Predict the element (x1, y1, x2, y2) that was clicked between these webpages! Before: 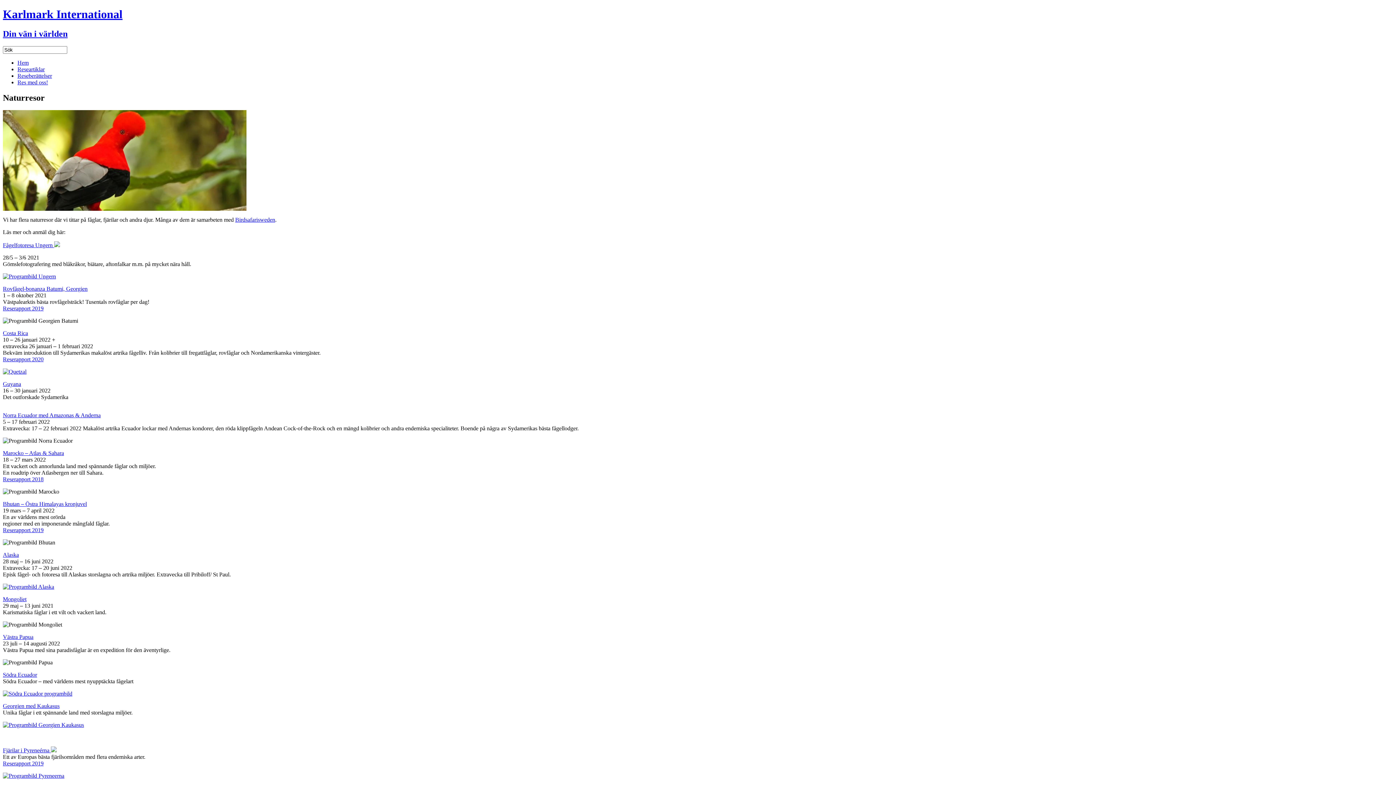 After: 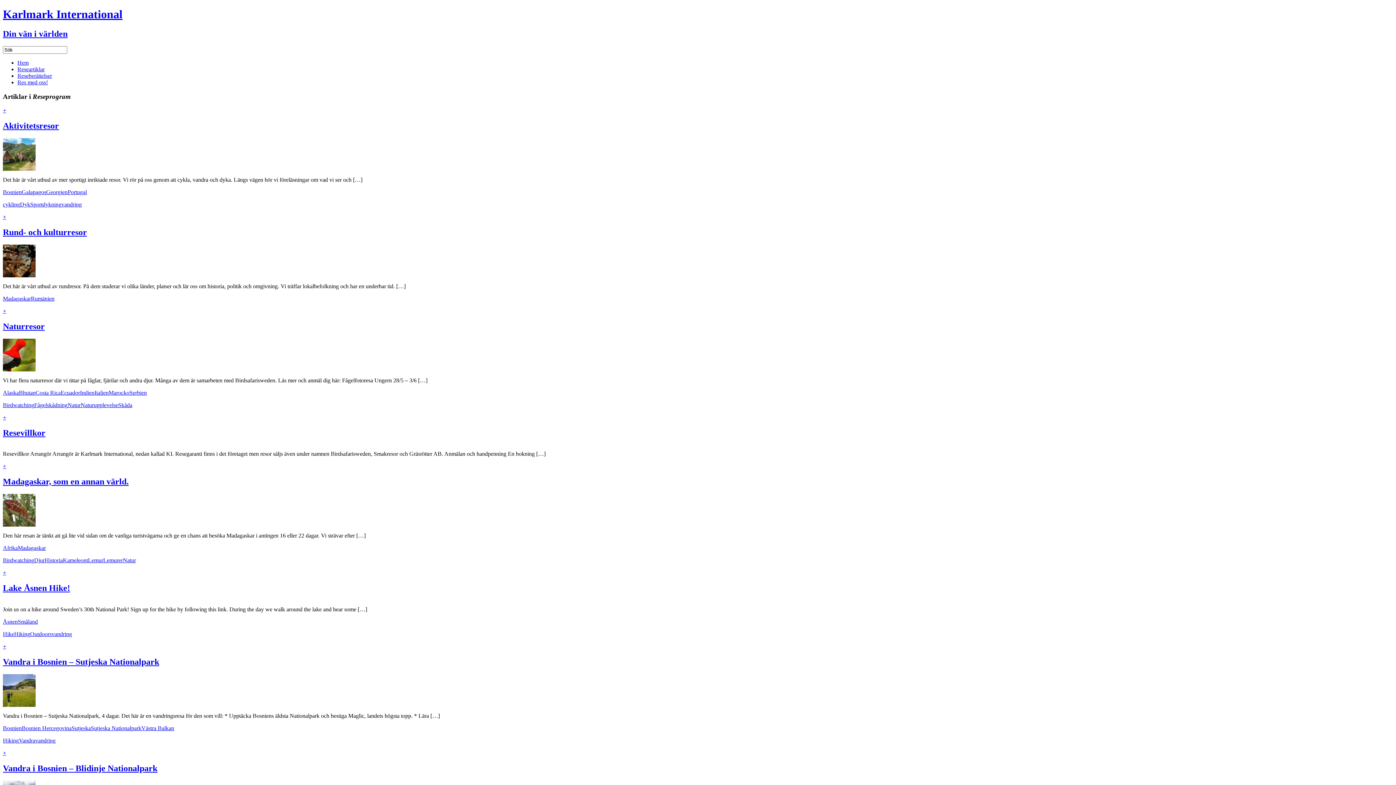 Action: label: Res med oss! bbox: (17, 79, 48, 85)